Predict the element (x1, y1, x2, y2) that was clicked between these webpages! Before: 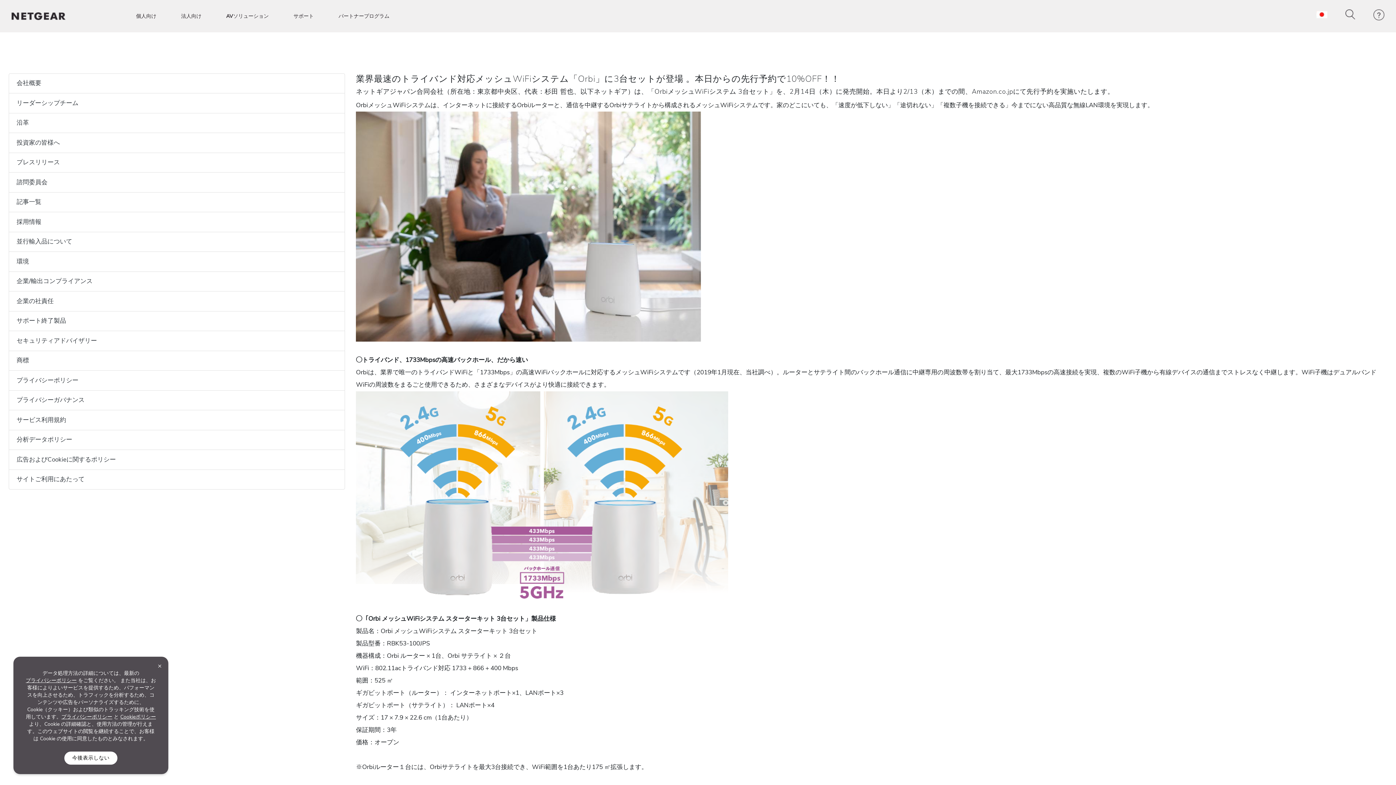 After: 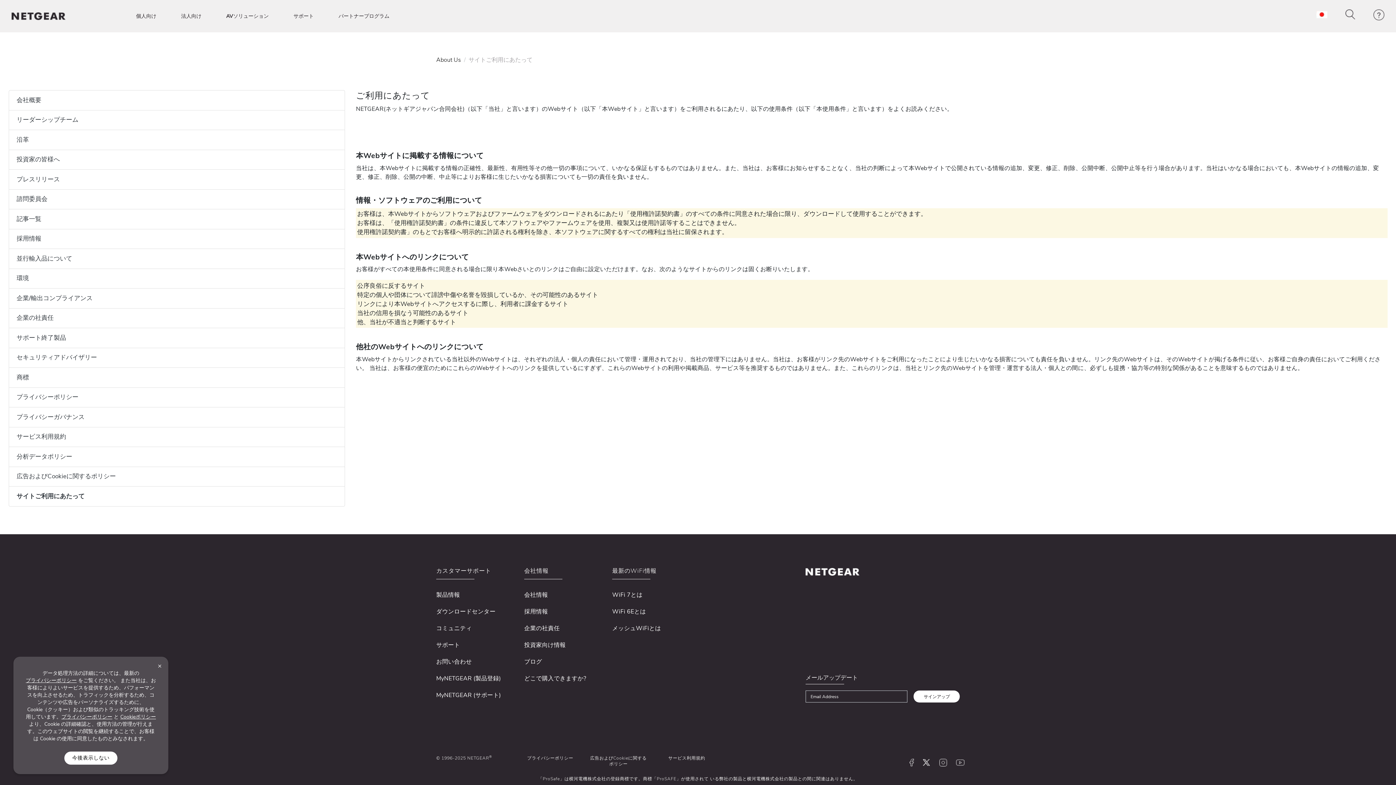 Action: label: サイトご利用にあたって bbox: (16, 474, 337, 484)